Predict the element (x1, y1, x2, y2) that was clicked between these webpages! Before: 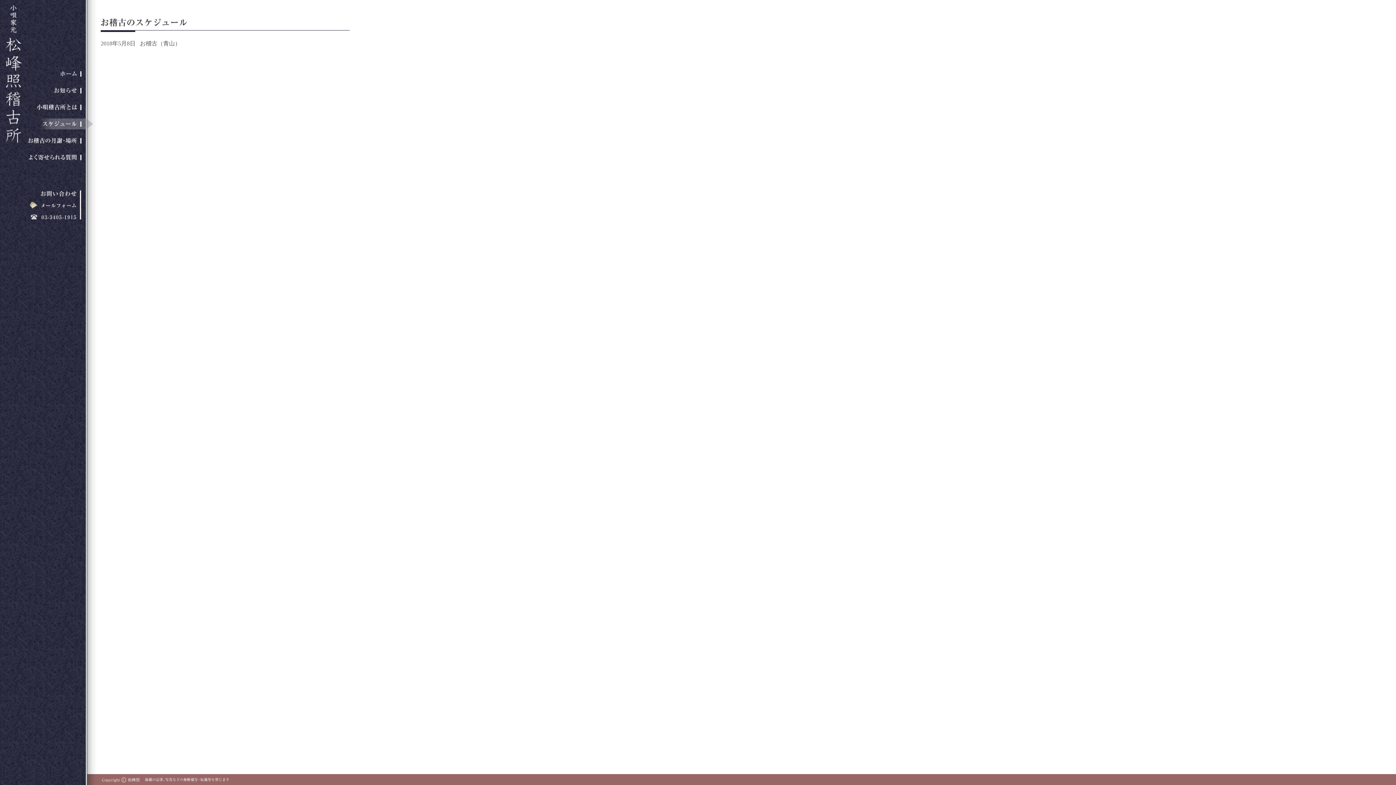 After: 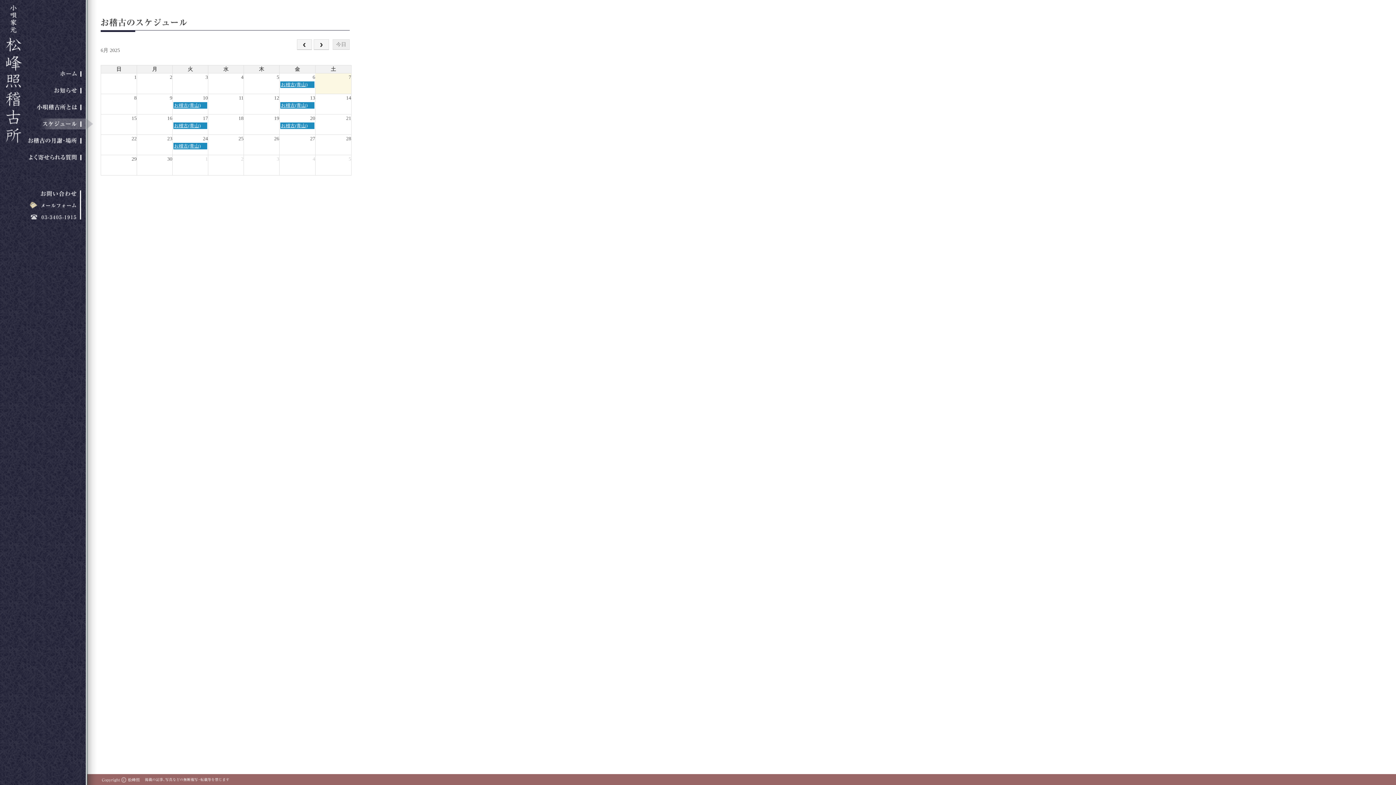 Action: bbox: (27, 123, 93, 128)